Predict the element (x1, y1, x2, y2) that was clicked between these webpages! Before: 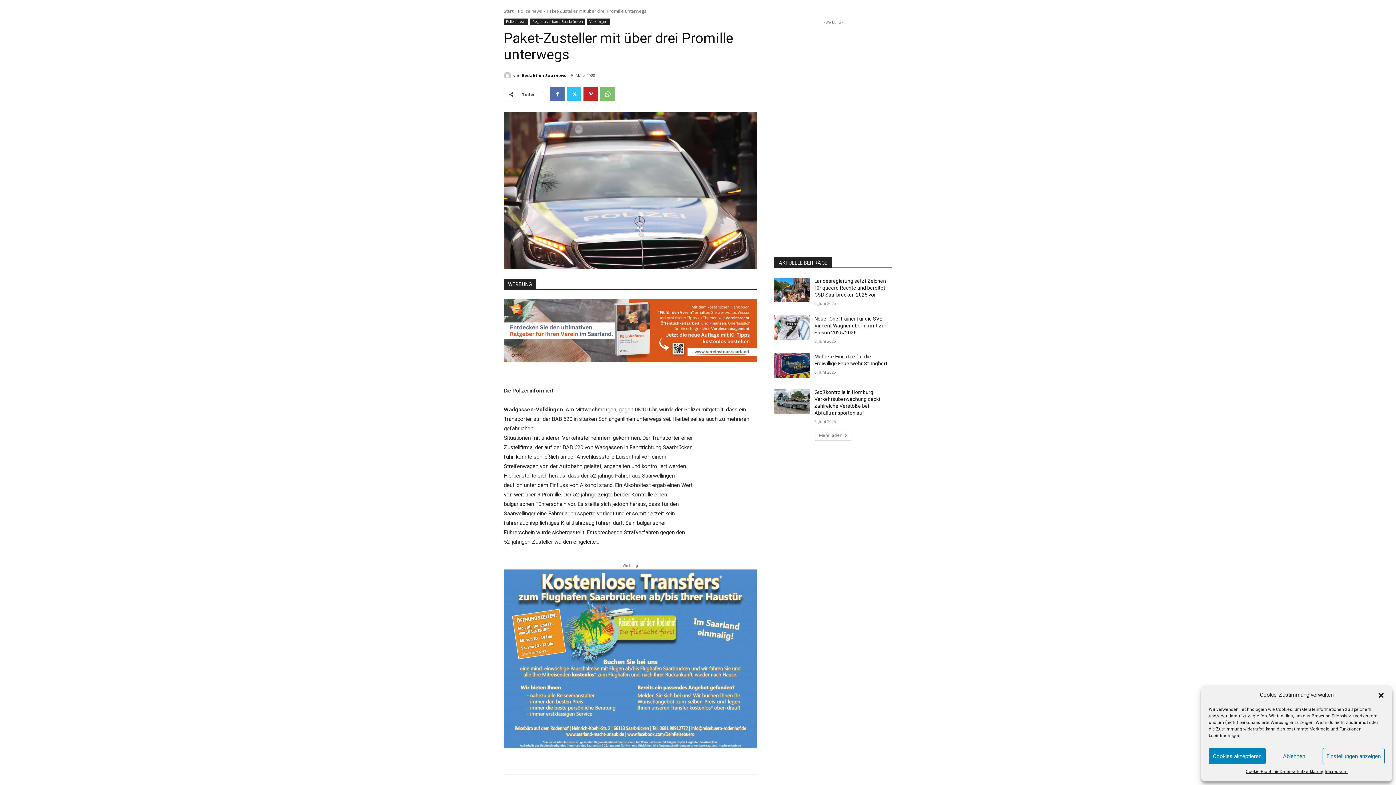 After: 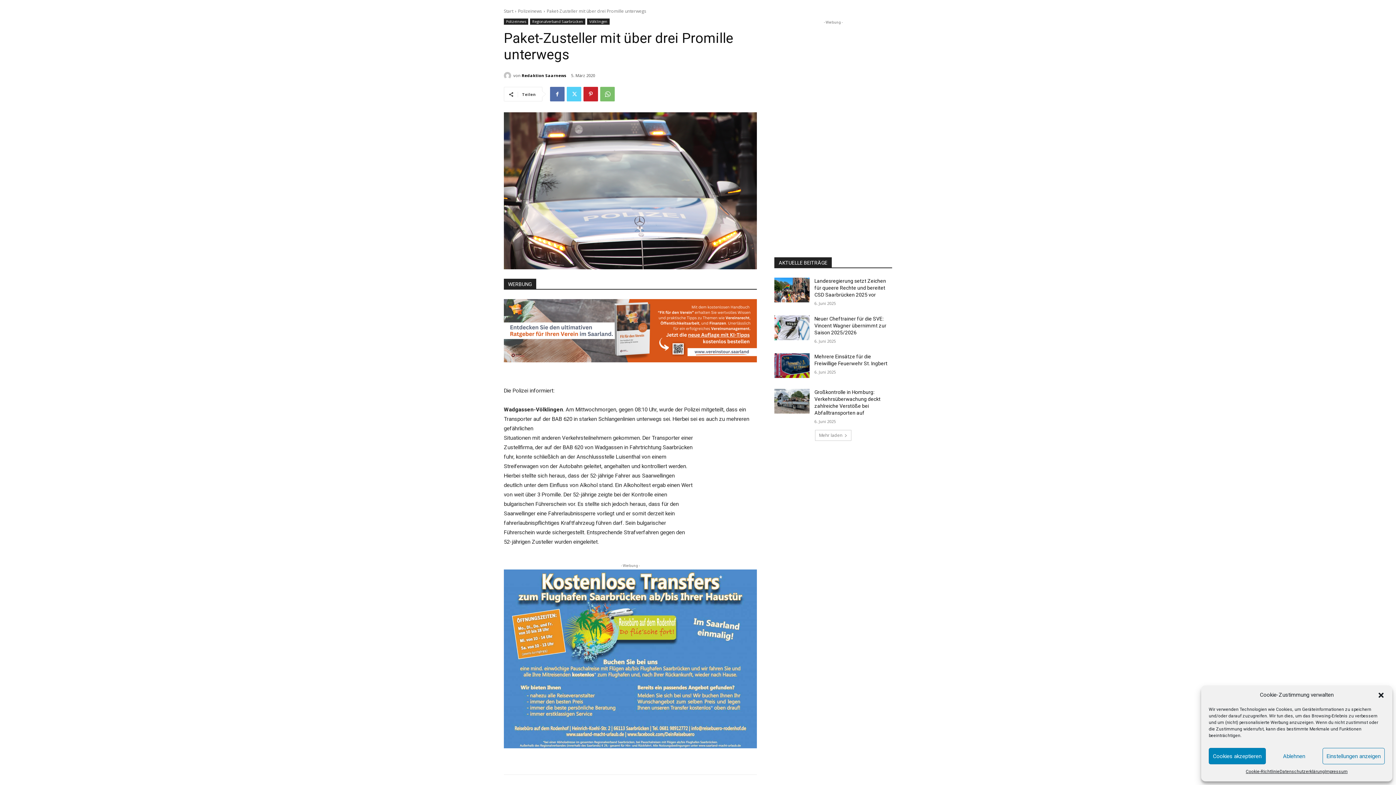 Action: bbox: (566, 86, 581, 101)